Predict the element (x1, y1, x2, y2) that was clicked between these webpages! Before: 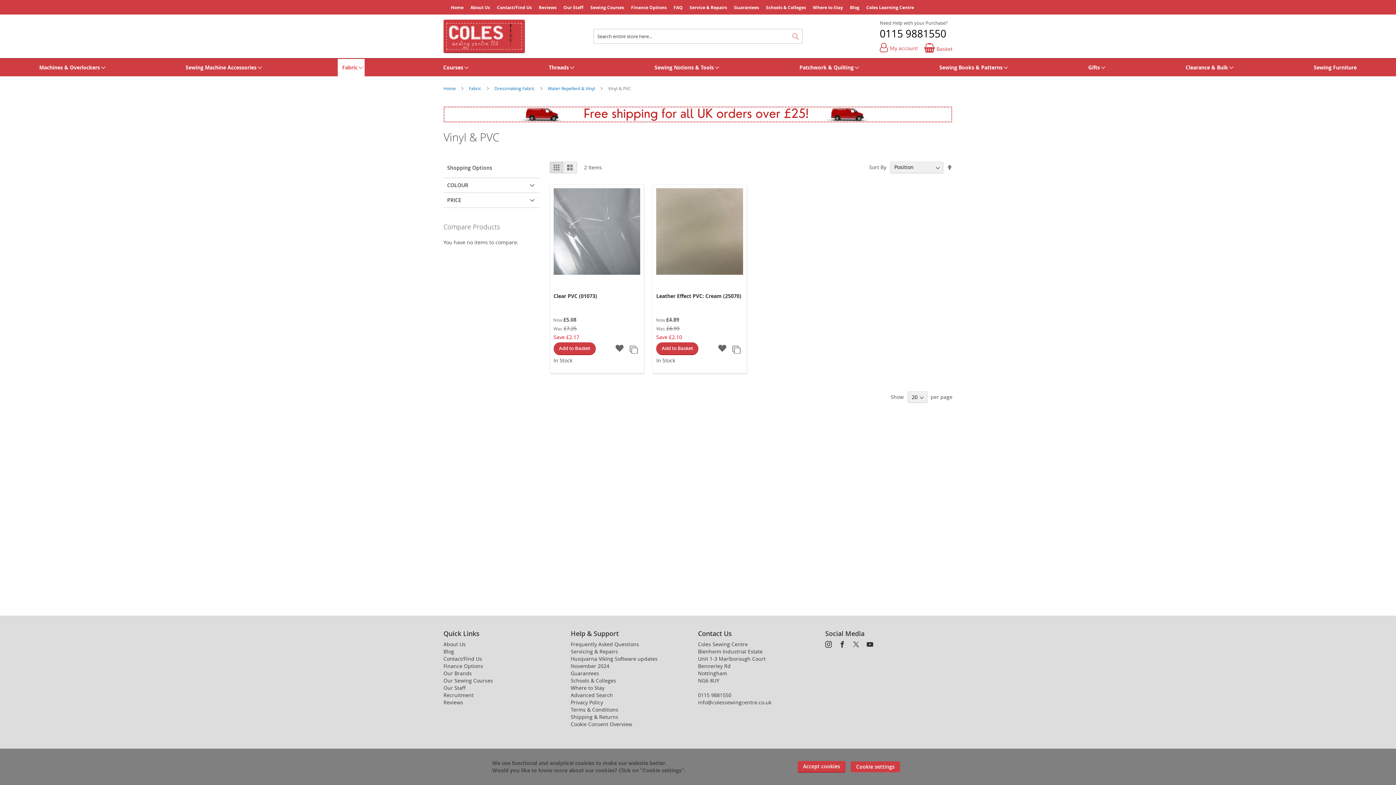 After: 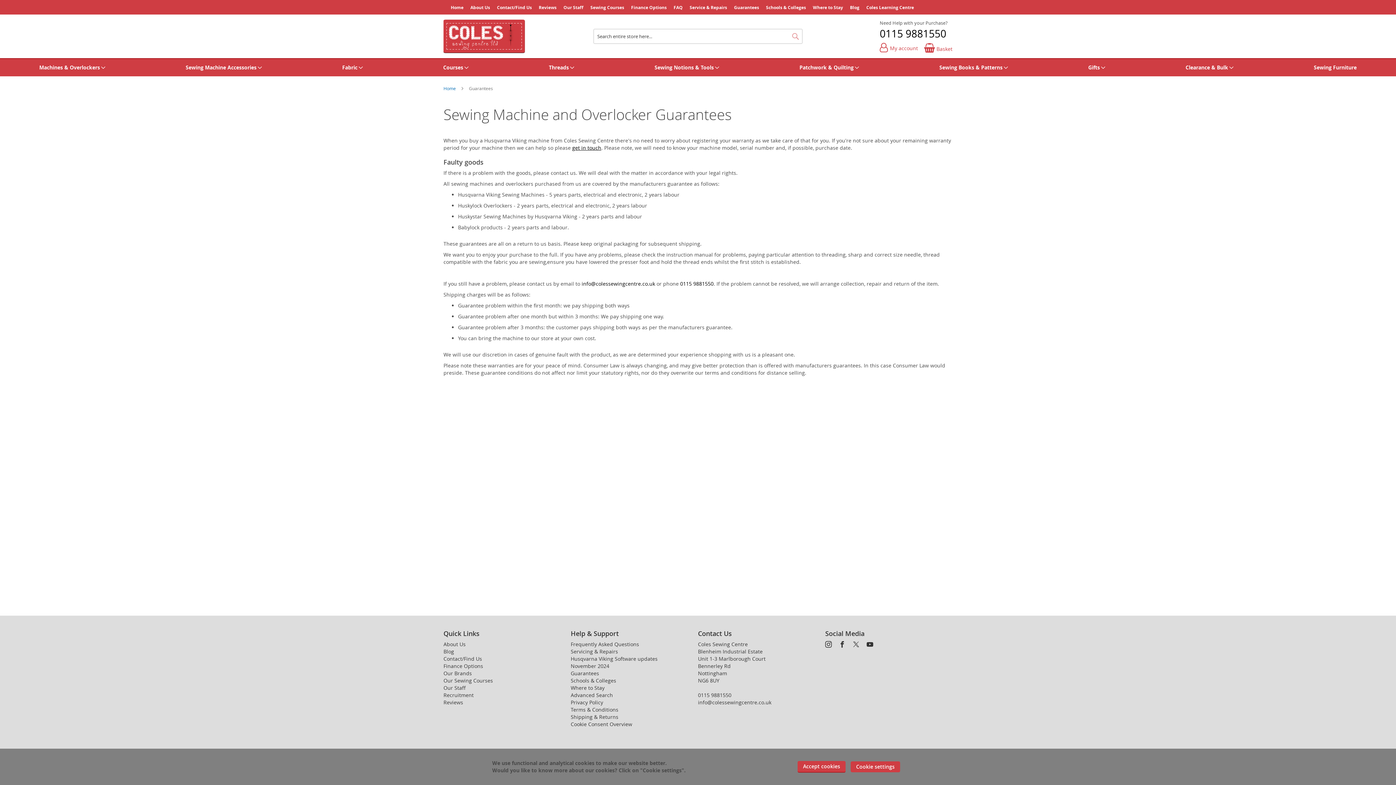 Action: bbox: (734, 4, 764, 10) label: Guarantees